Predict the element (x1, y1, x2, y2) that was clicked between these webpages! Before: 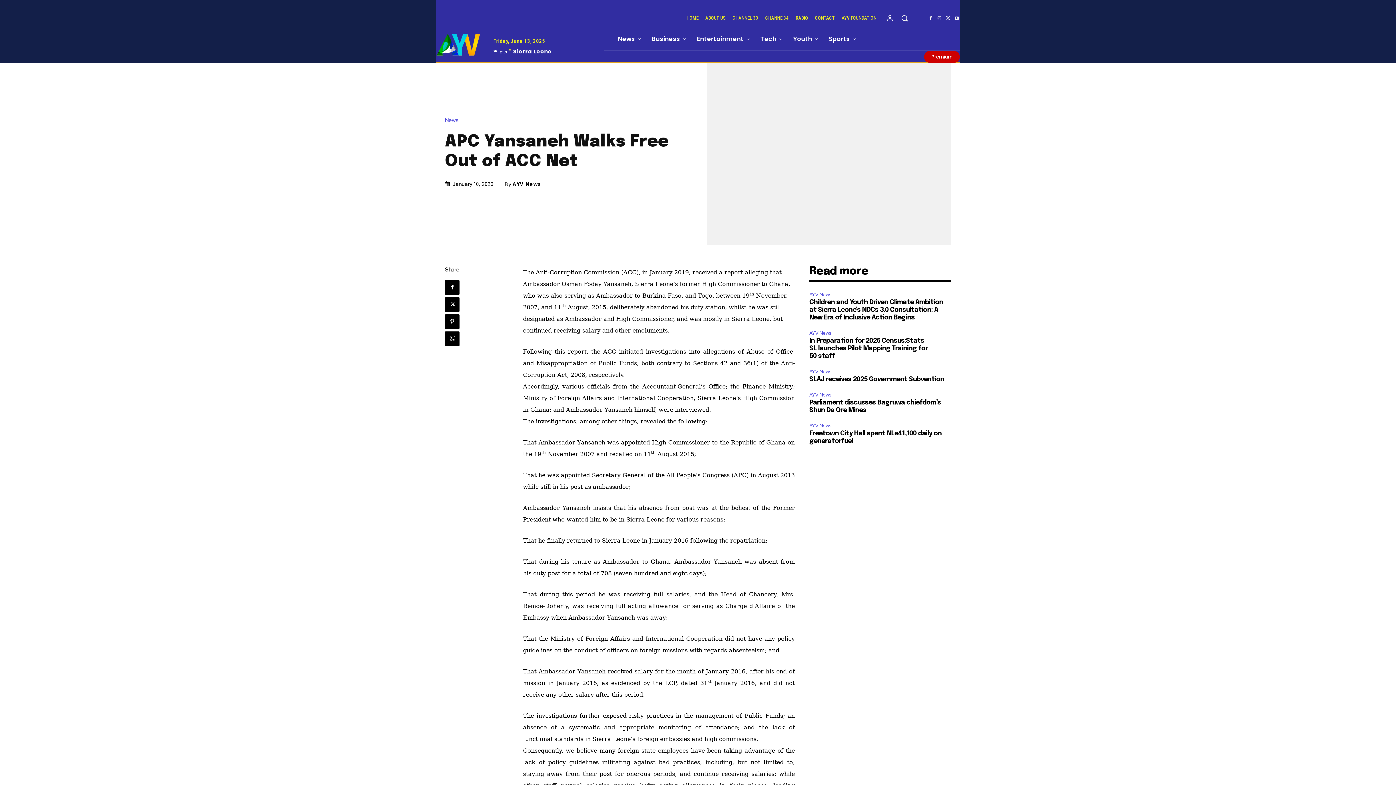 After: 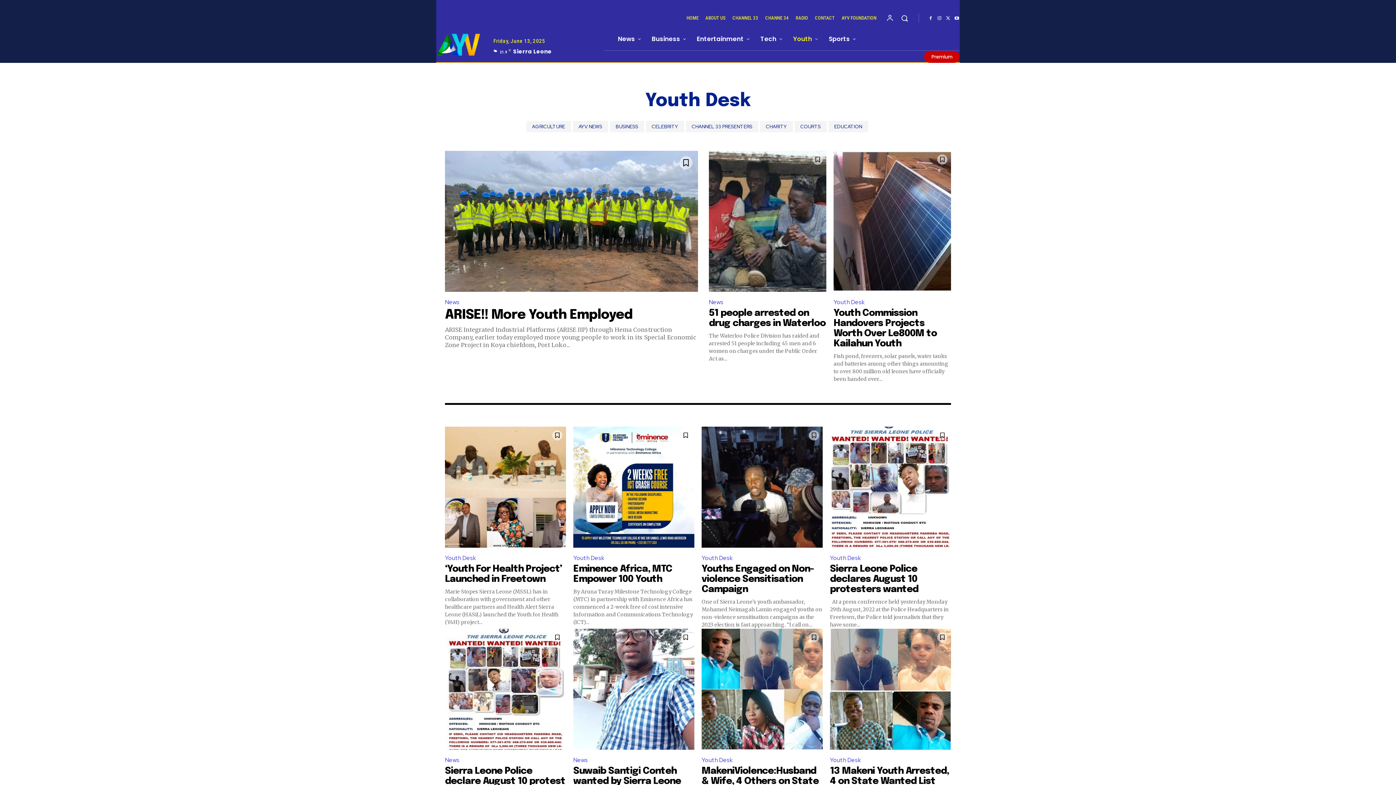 Action: bbox: (787, 27, 823, 50) label: Youth